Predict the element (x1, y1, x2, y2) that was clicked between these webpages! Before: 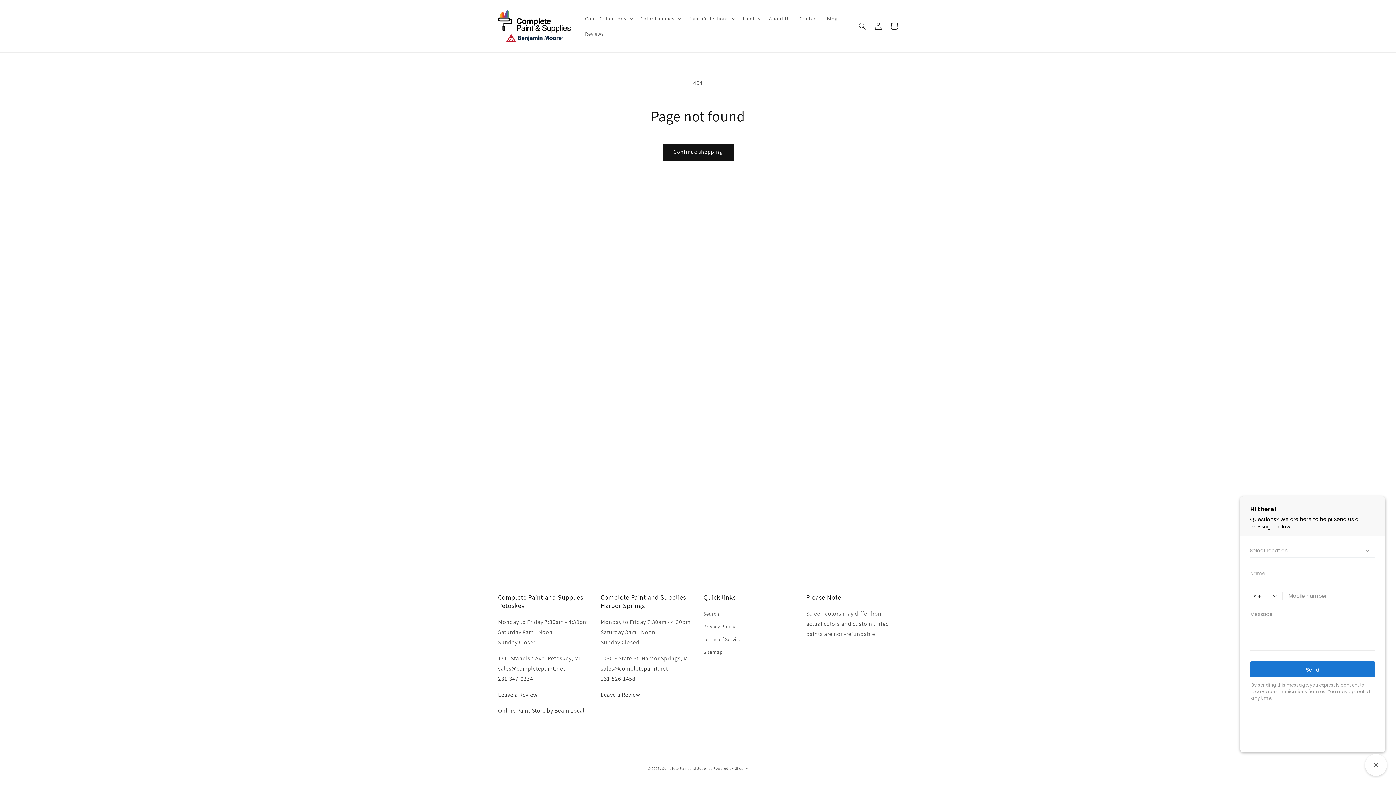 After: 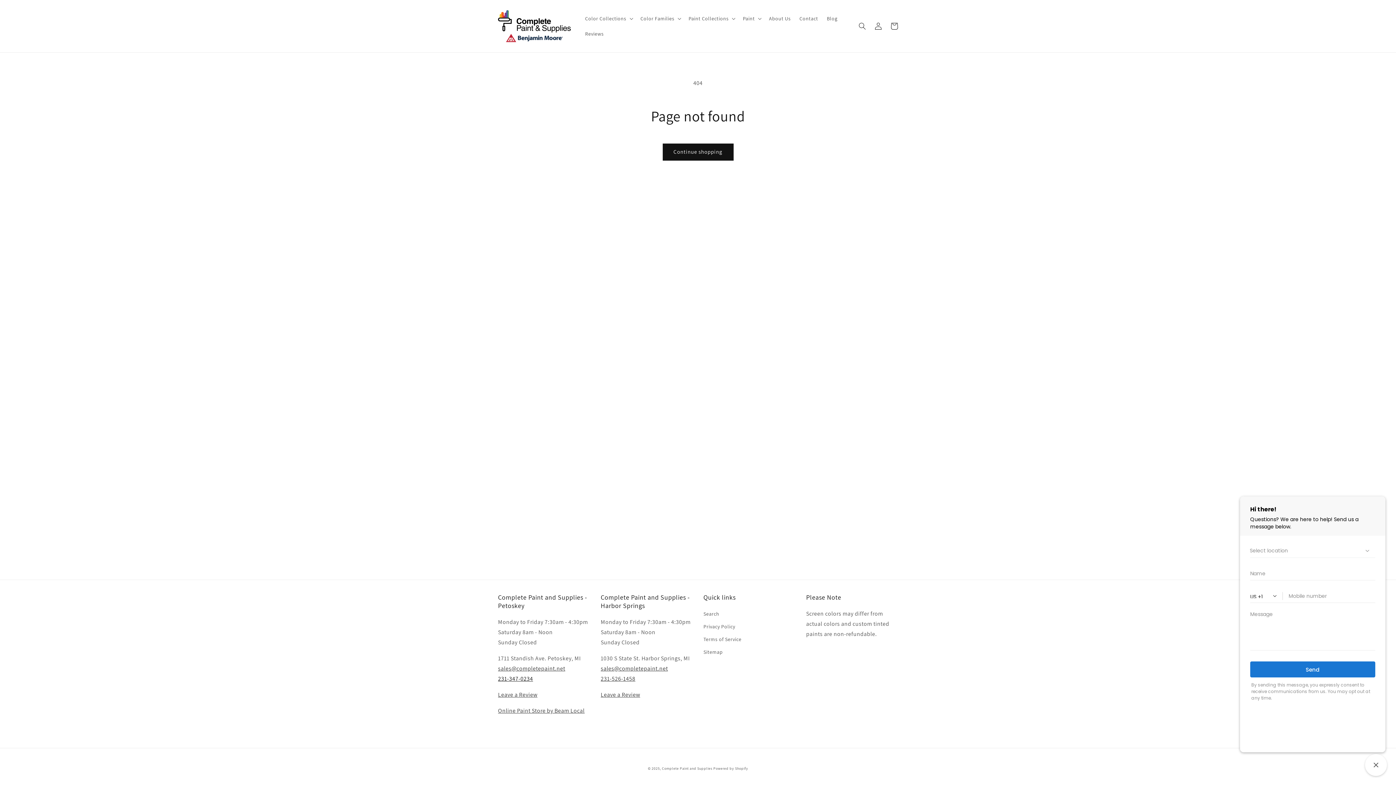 Action: label: 231-347-0234 bbox: (498, 675, 533, 682)